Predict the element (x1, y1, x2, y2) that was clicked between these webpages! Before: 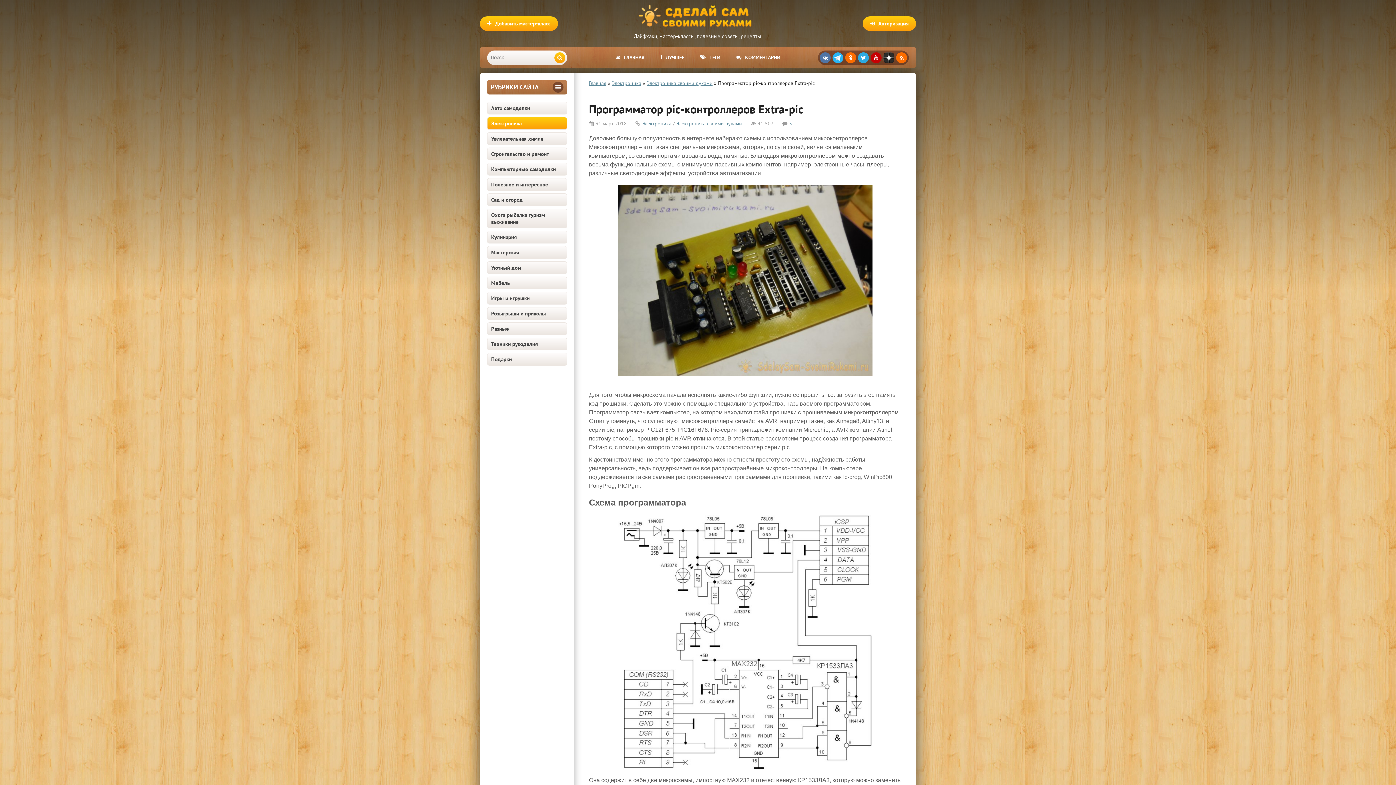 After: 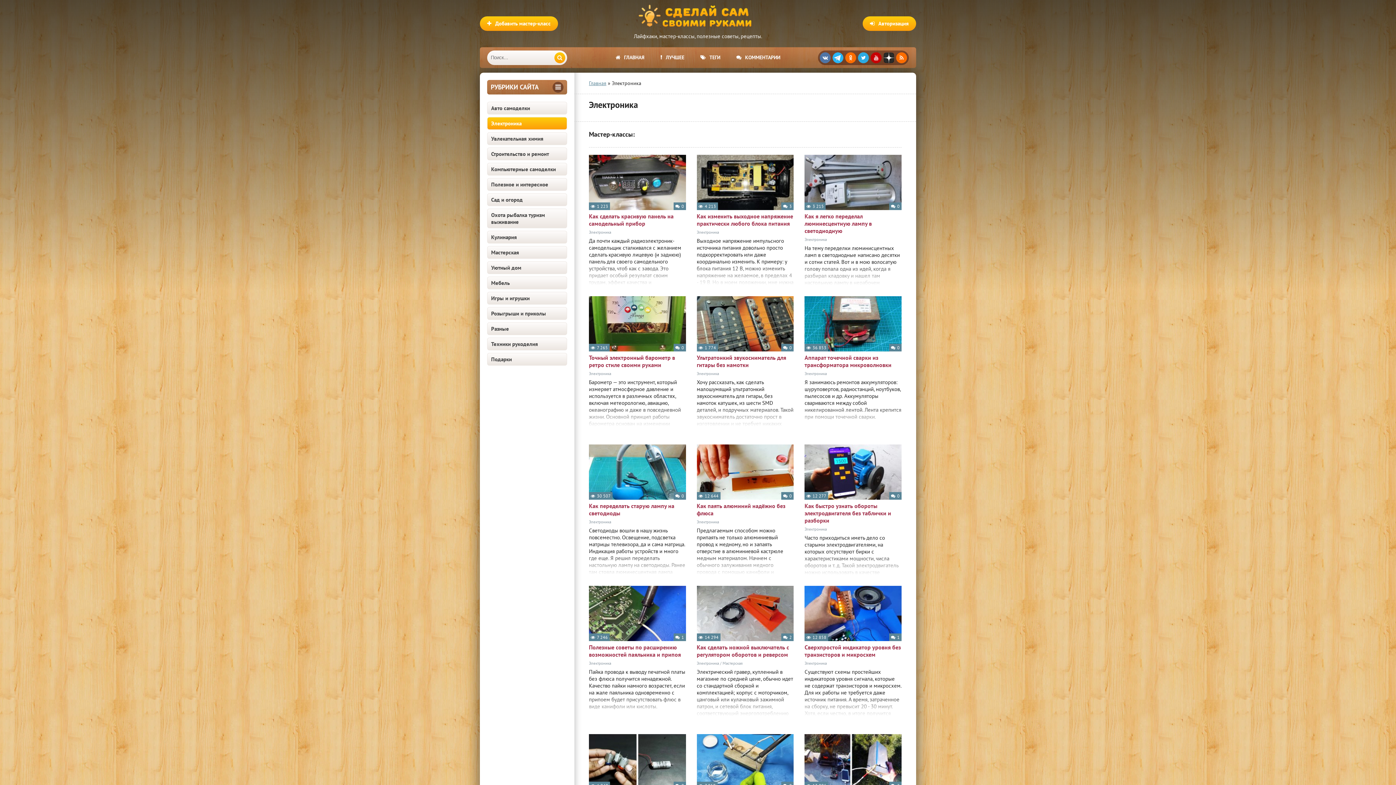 Action: label: Электроника bbox: (487, 117, 567, 129)